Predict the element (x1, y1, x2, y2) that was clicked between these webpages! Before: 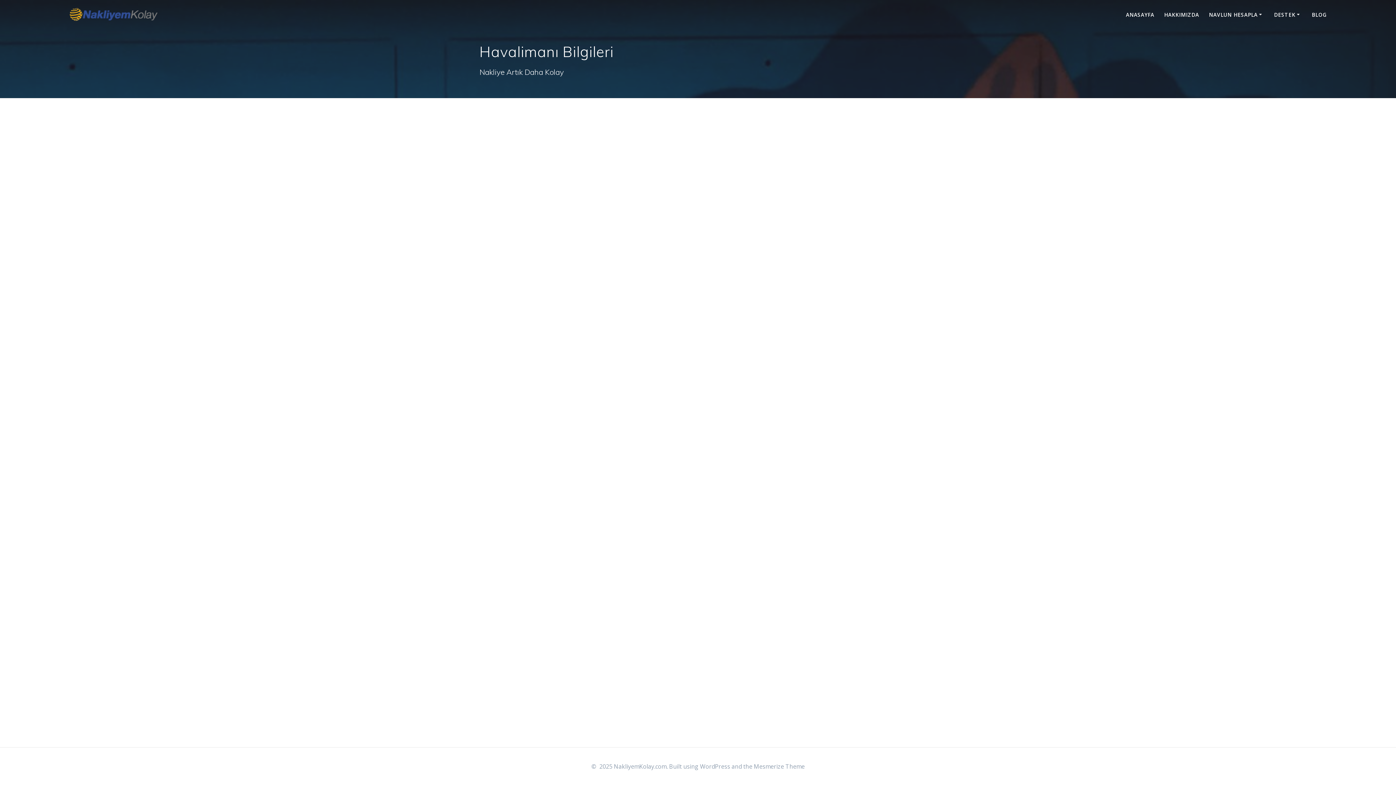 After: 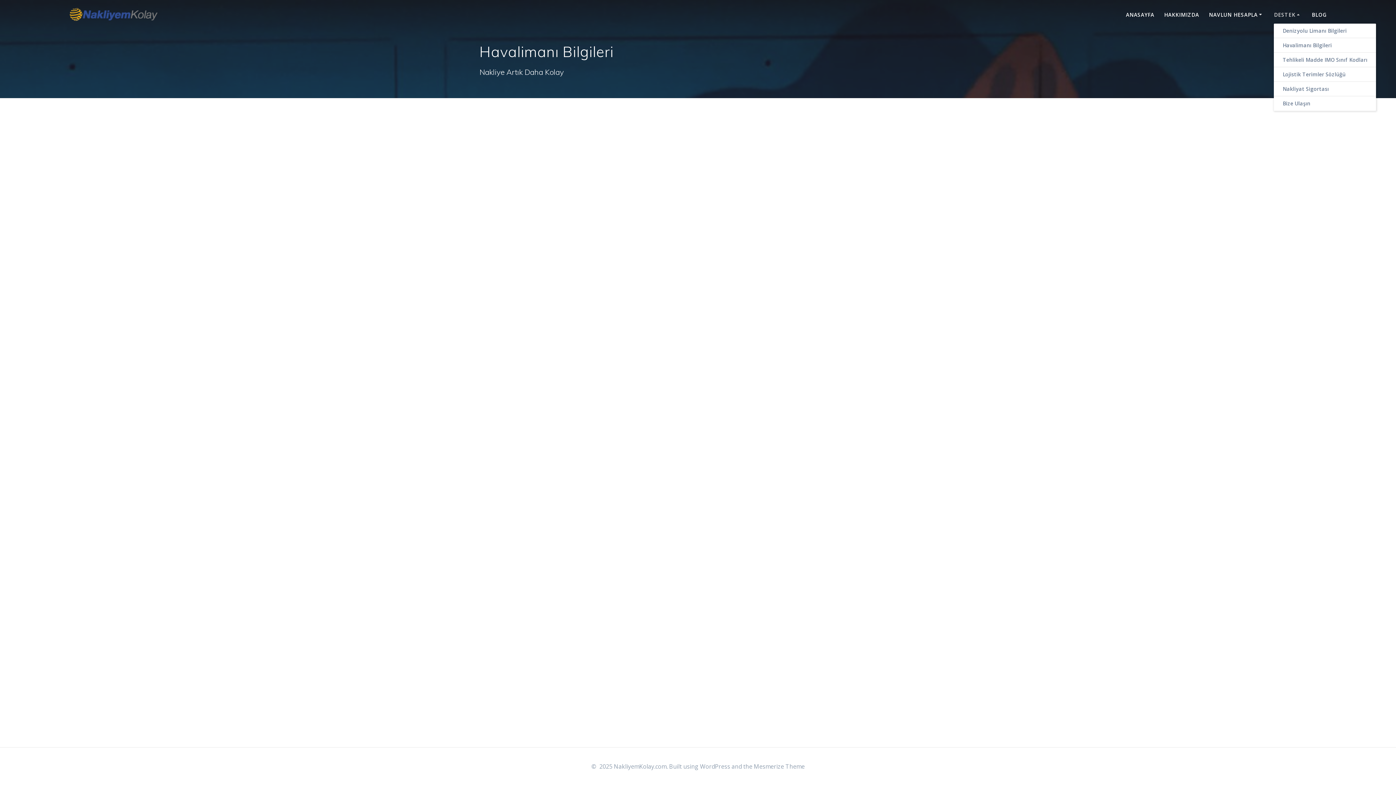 Action: bbox: (1274, 10, 1302, 18) label: DESTEK